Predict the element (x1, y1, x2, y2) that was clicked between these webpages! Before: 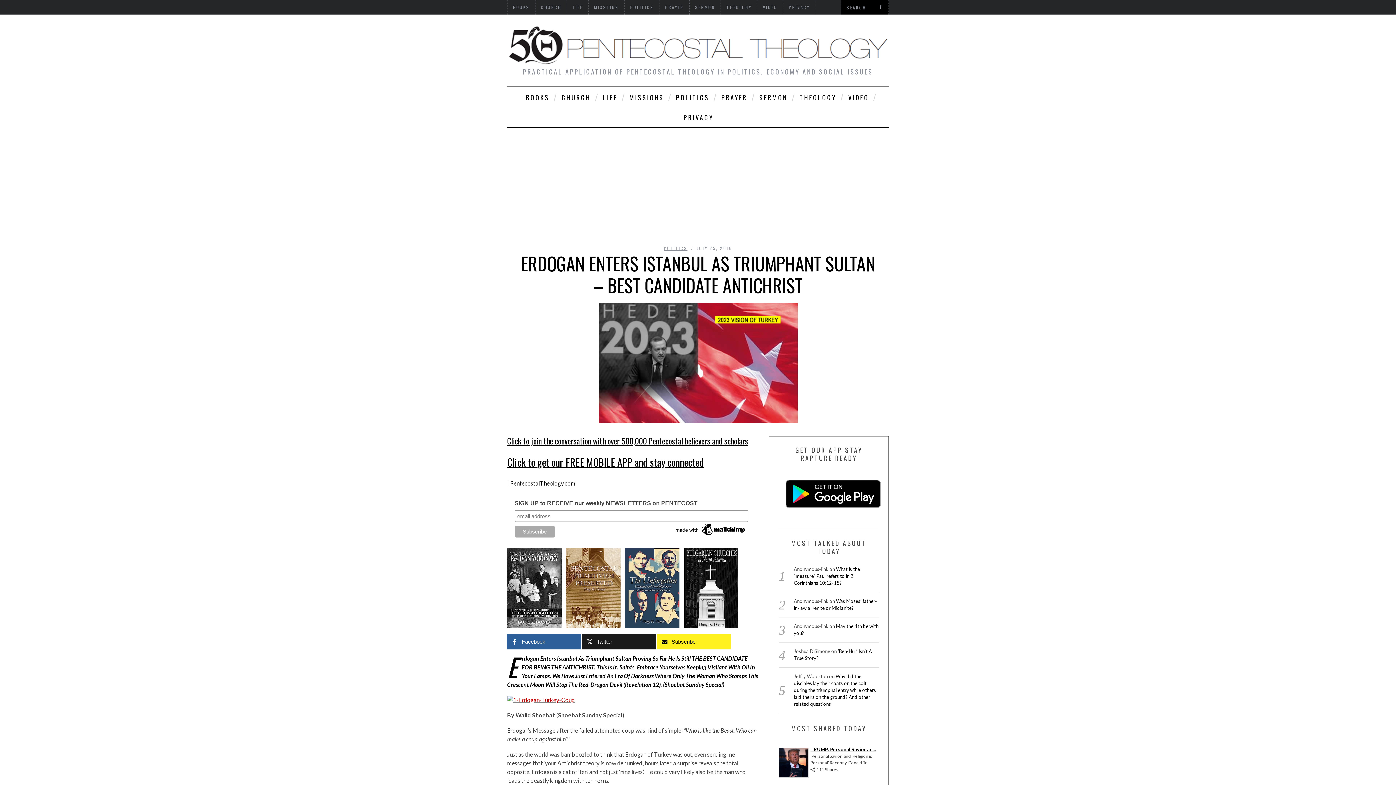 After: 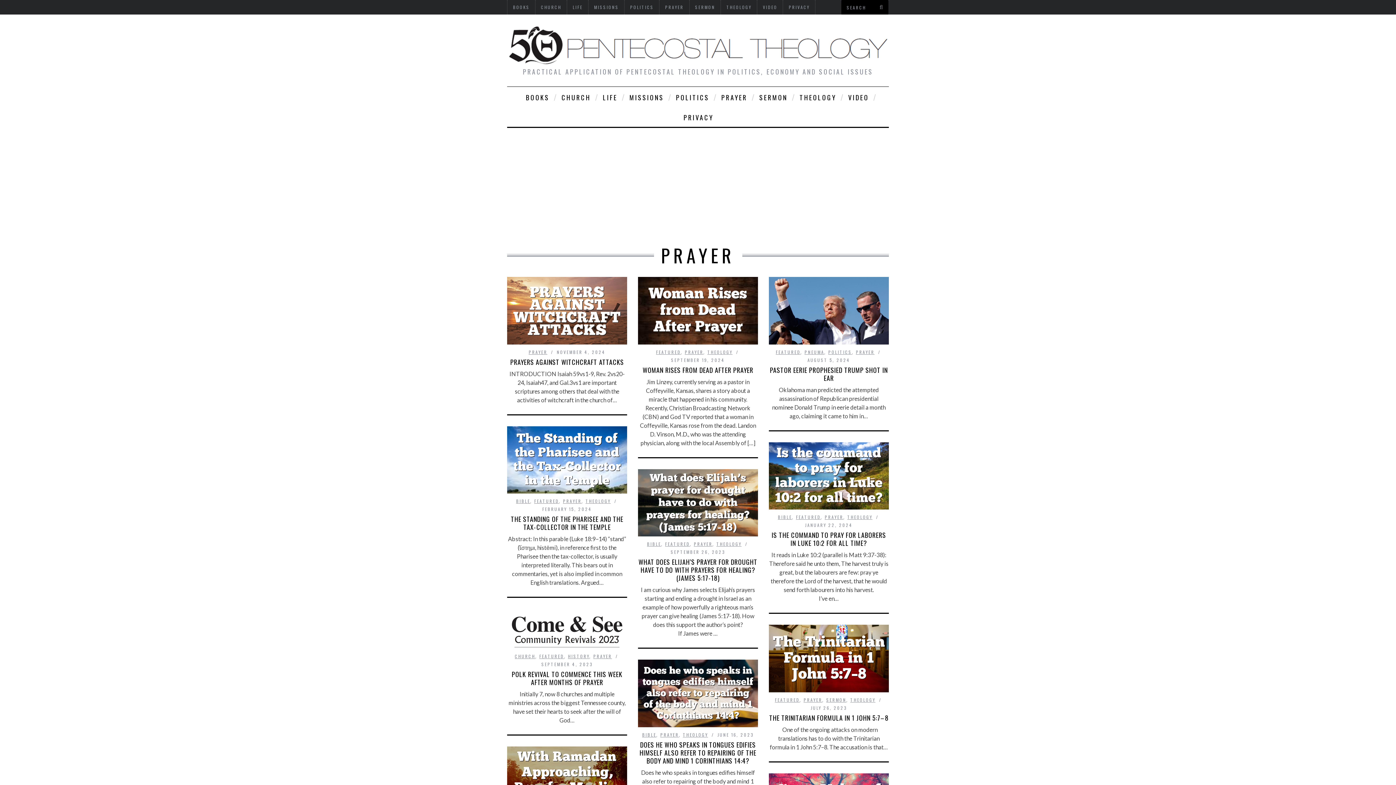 Action: label: PRAYER bbox: (716, 86, 751, 106)